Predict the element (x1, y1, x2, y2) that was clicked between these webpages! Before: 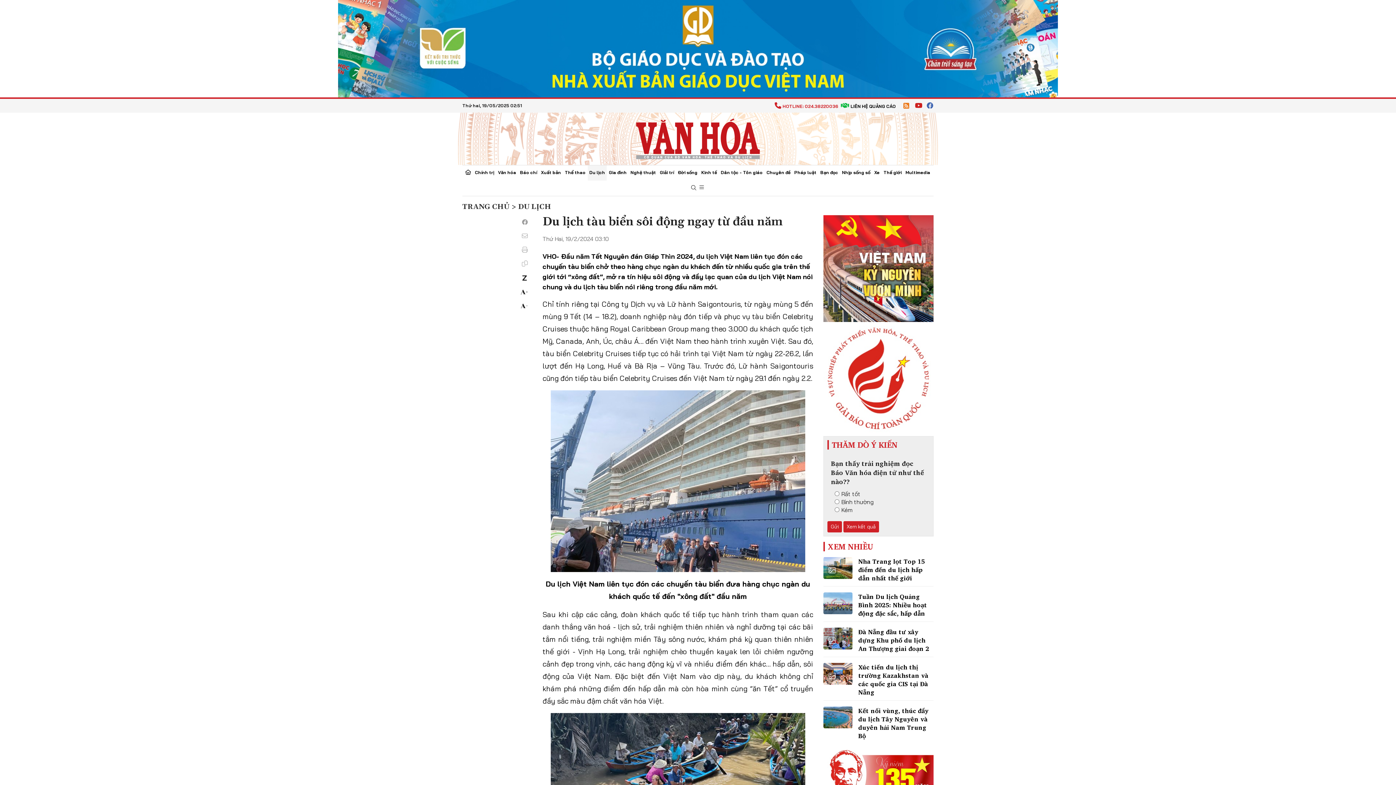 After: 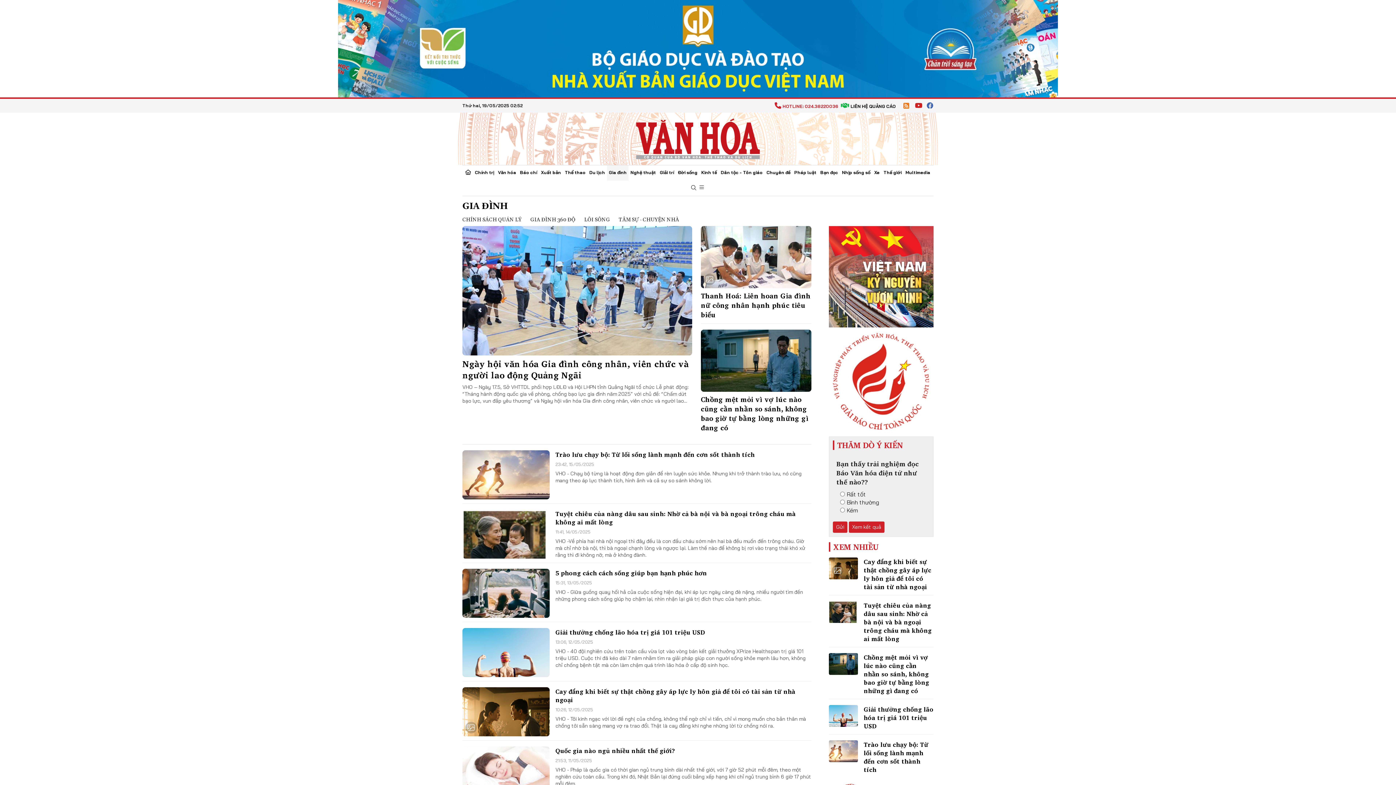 Action: label: Gia đình bbox: (607, 165, 628, 180)